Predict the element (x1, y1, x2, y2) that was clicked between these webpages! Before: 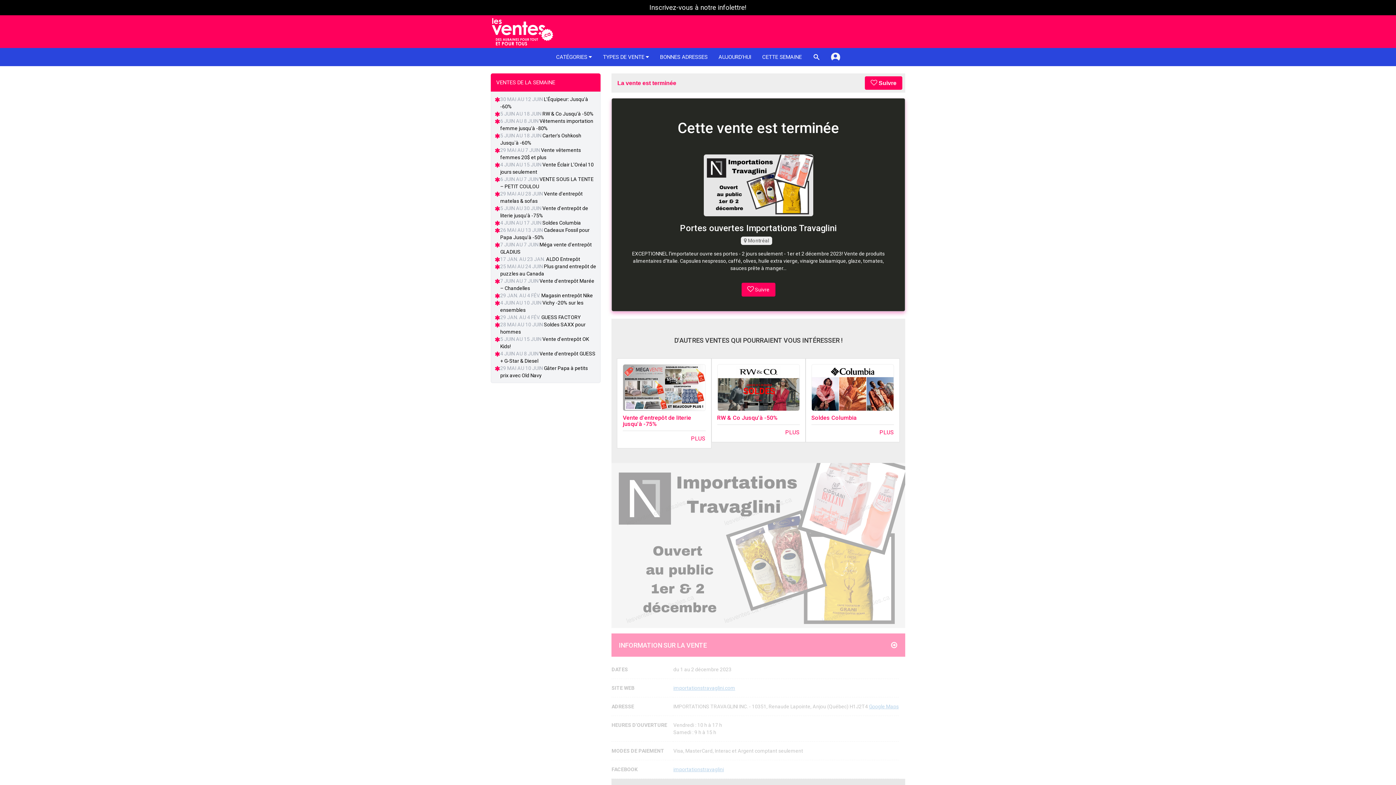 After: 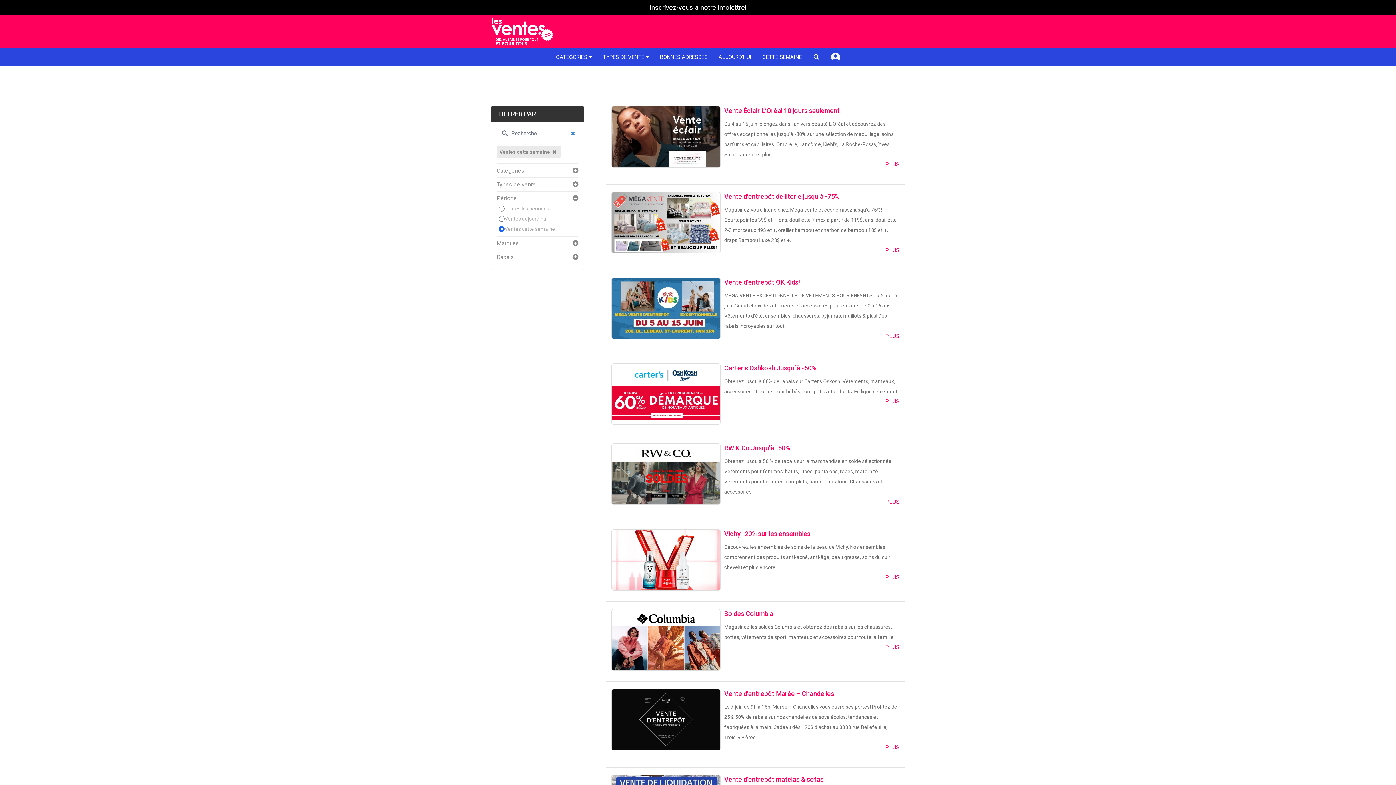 Action: bbox: (756, 48, 807, 66) label: CETTE SEMAINE